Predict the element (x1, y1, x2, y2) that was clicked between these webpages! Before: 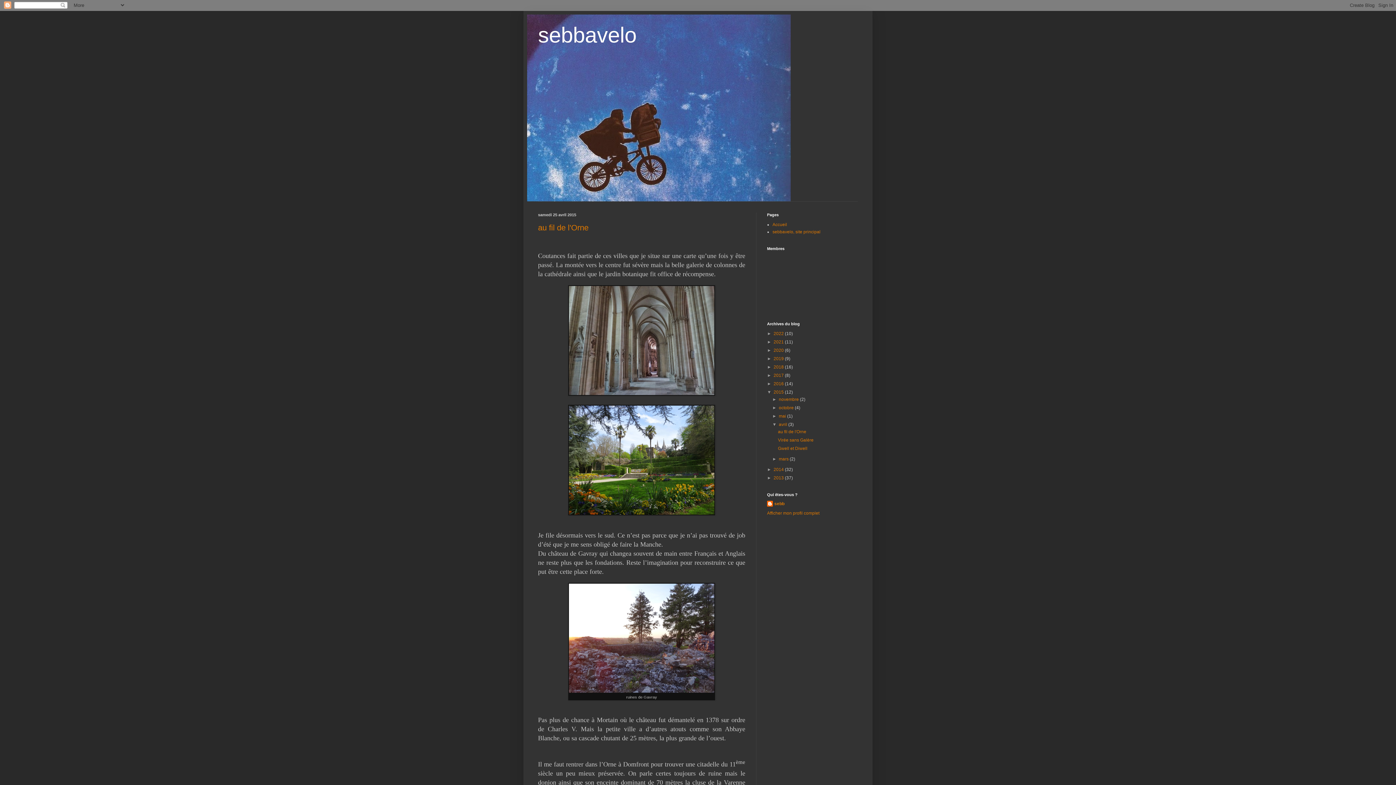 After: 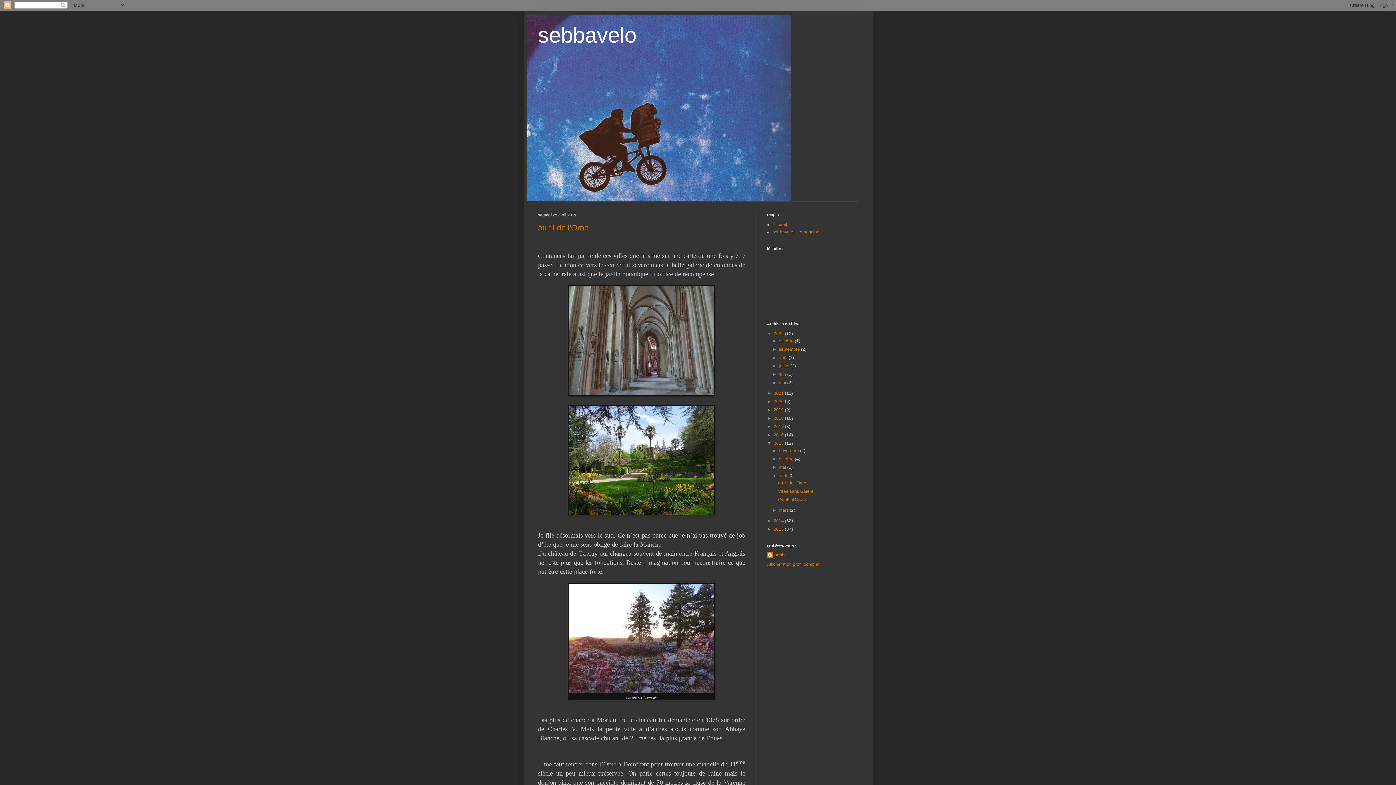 Action: label: ►   bbox: (767, 331, 773, 336)